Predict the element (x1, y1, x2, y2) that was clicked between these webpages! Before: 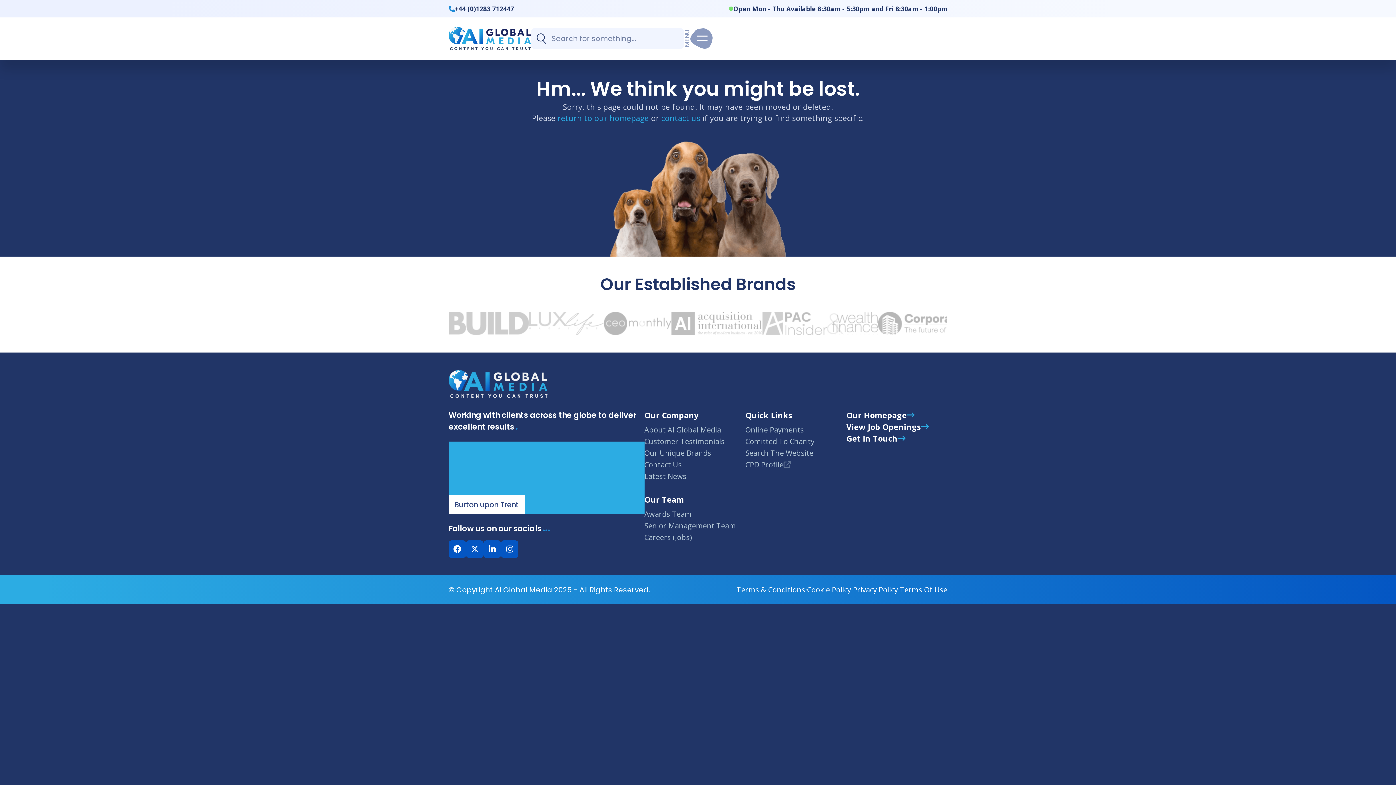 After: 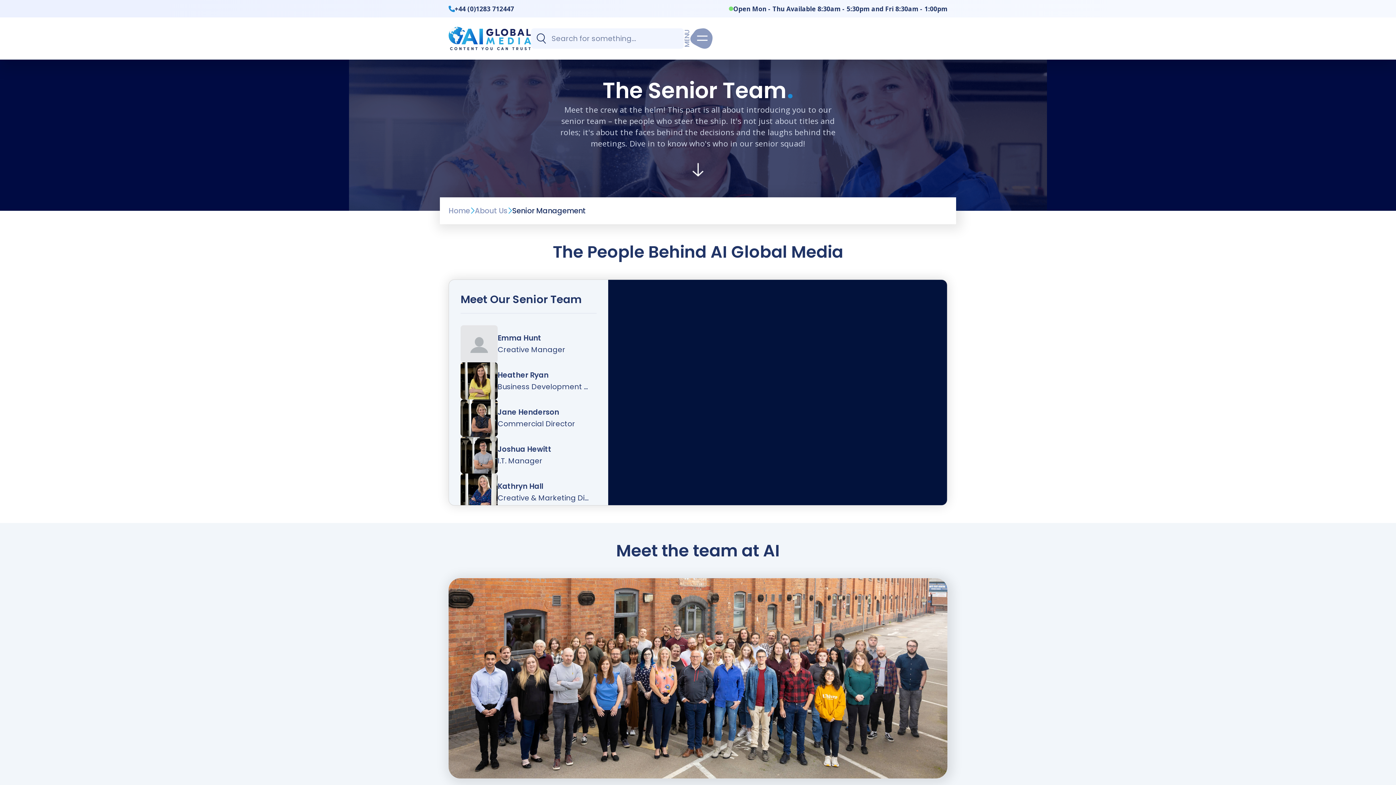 Action: bbox: (644, 520, 736, 531) label: Senior Management Team